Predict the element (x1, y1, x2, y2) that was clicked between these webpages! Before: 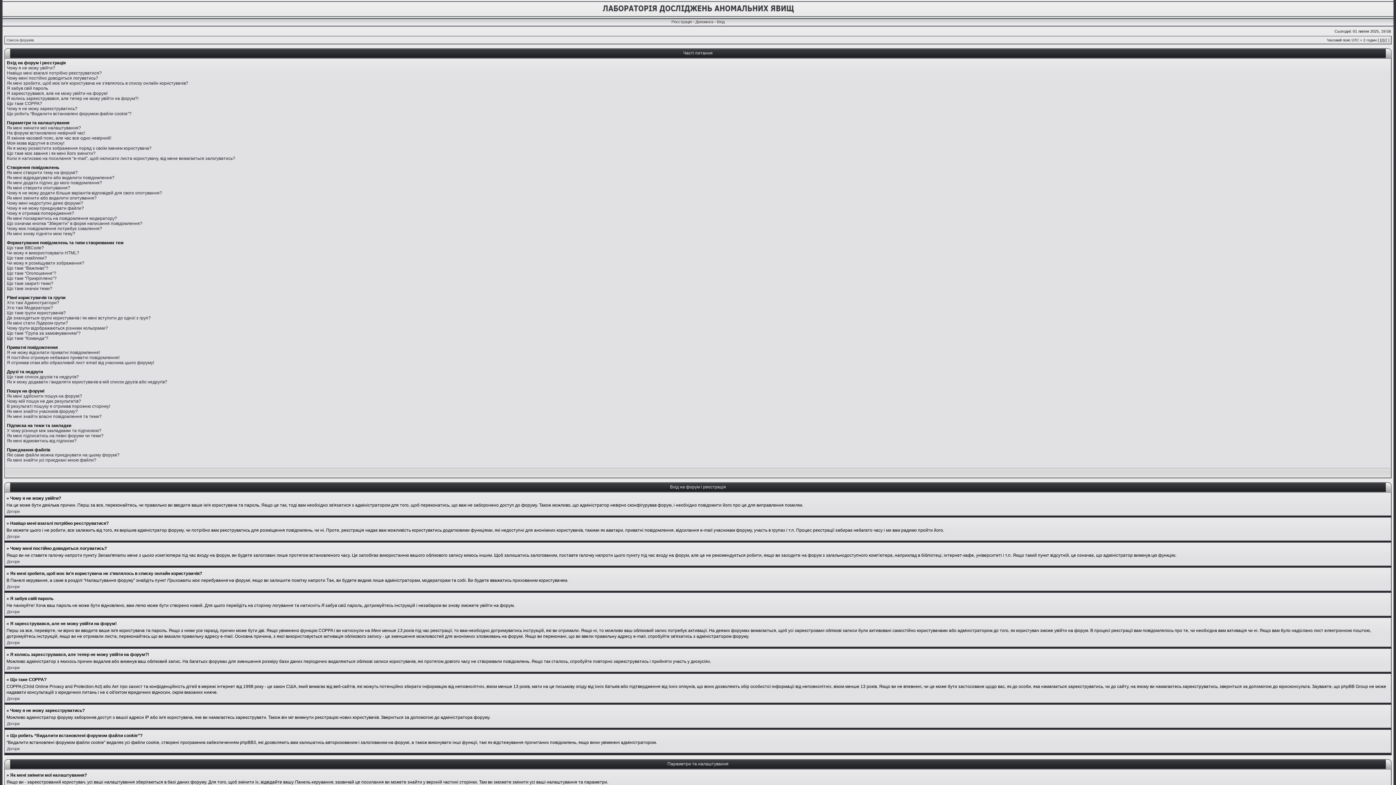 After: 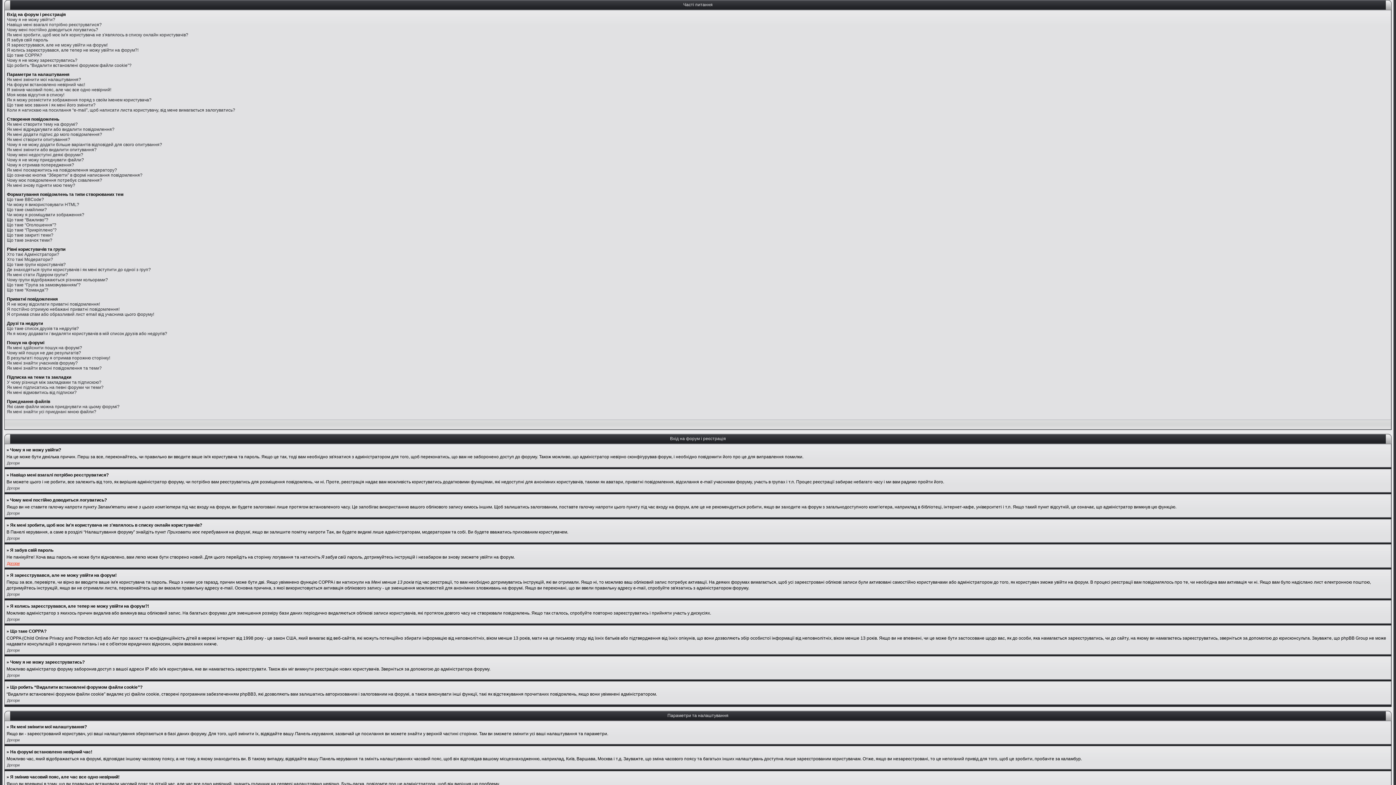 Action: bbox: (6, 559, 19, 564) label: Догори